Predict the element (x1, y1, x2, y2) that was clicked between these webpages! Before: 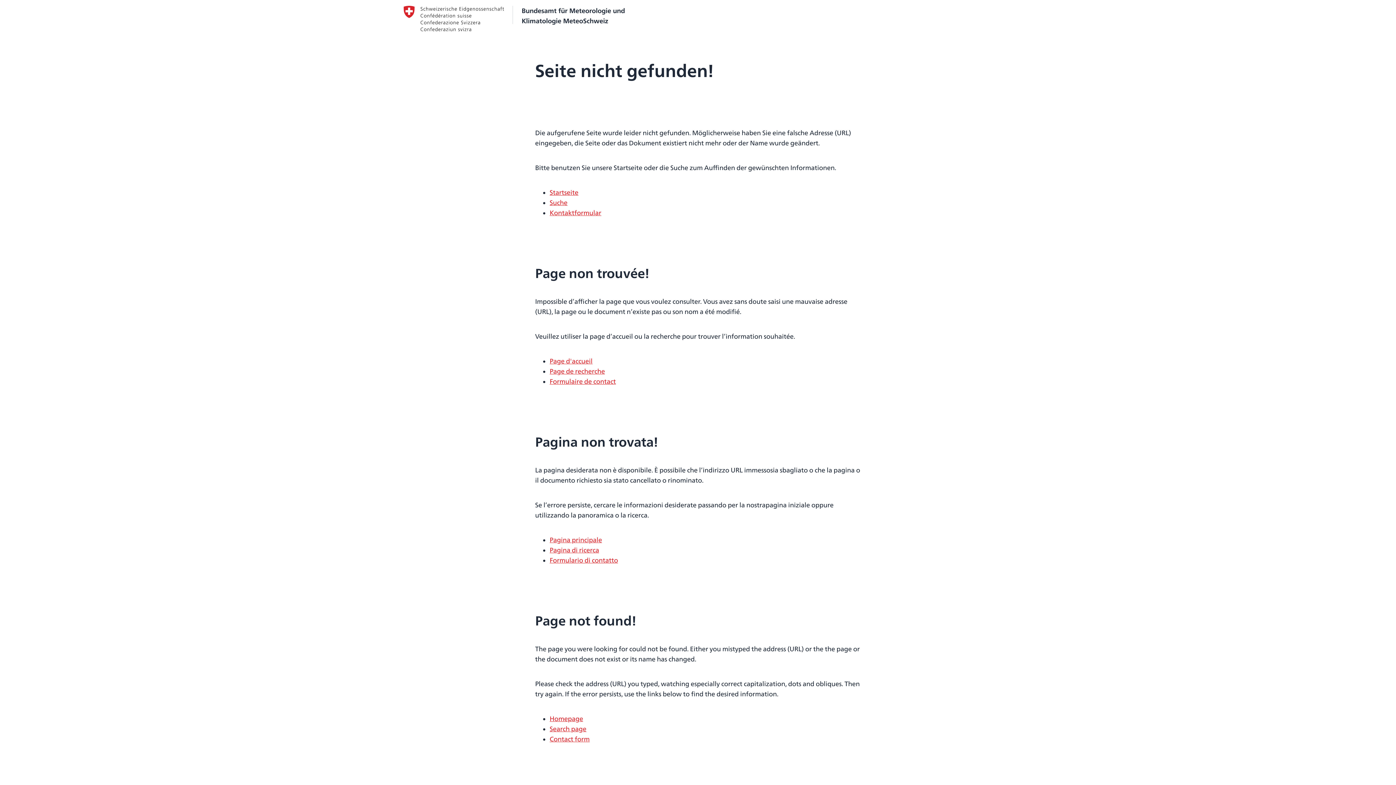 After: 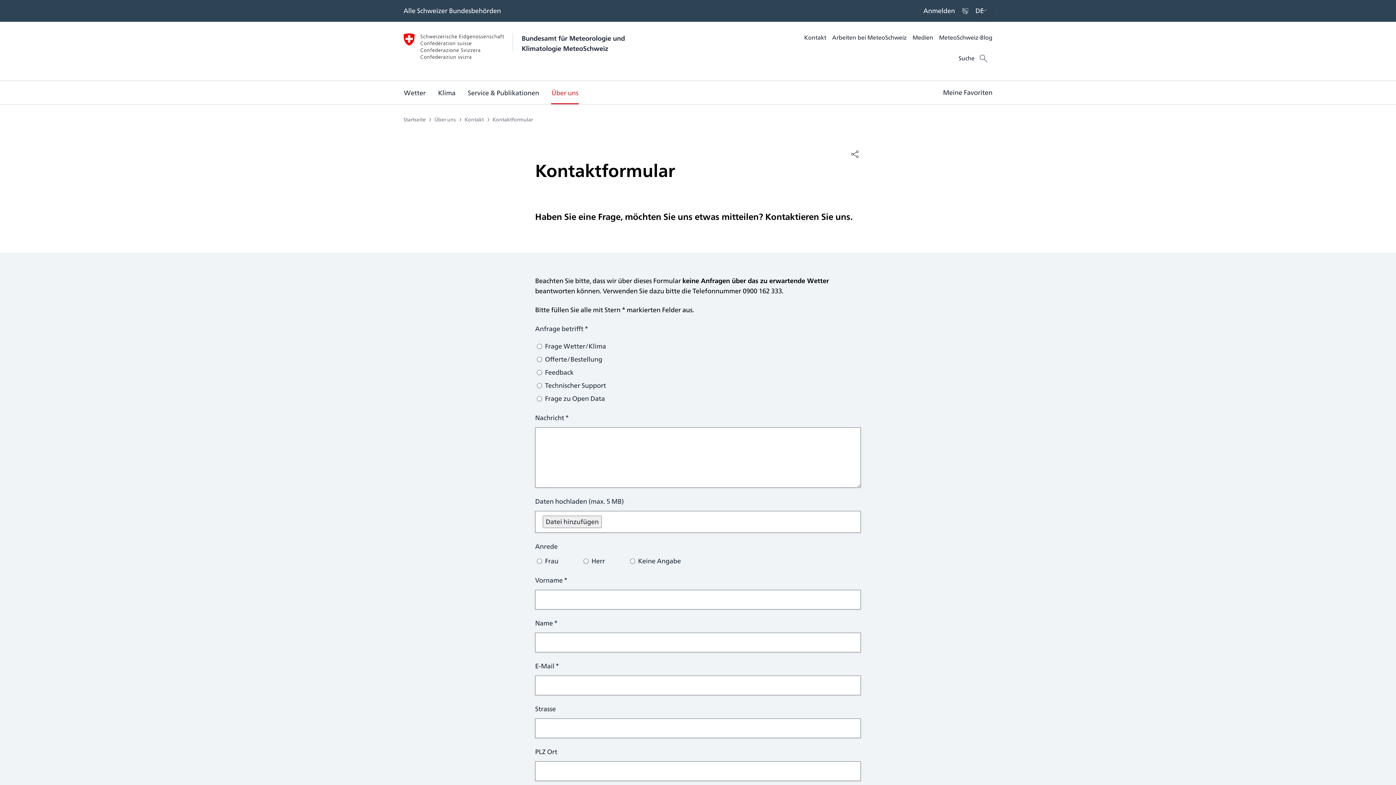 Action: bbox: (549, 208, 601, 218) label: Kontaktformular